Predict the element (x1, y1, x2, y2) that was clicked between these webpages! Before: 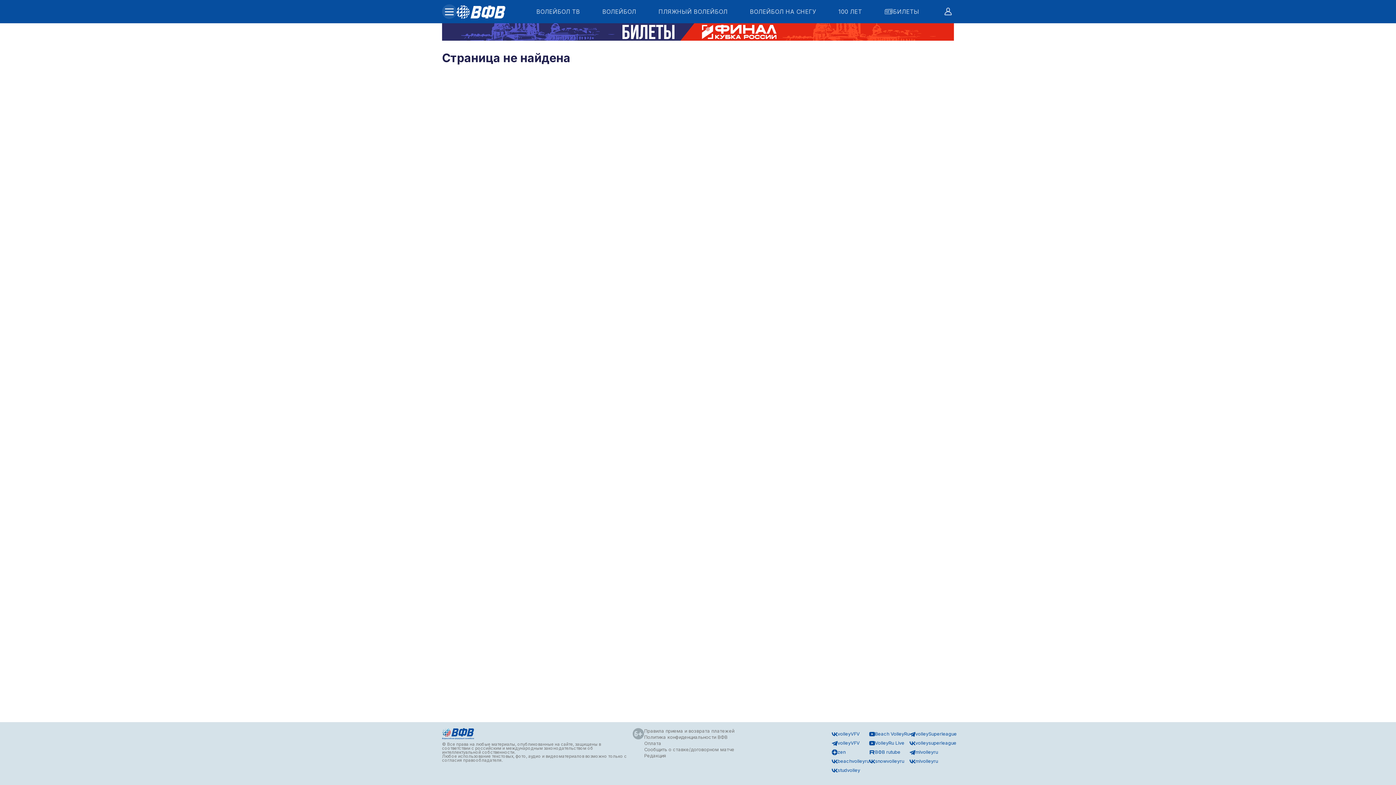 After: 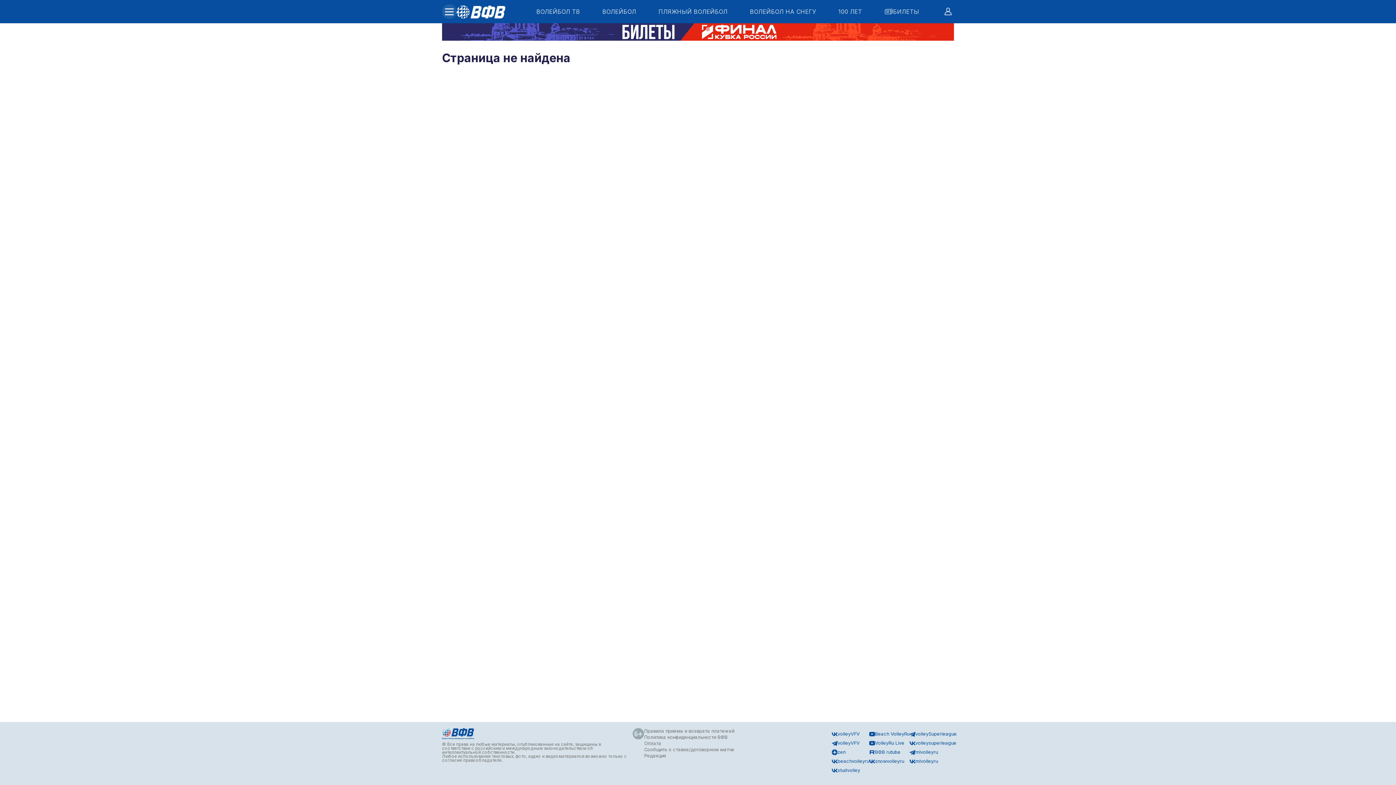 Action: bbox: (436, 23, 960, 40)